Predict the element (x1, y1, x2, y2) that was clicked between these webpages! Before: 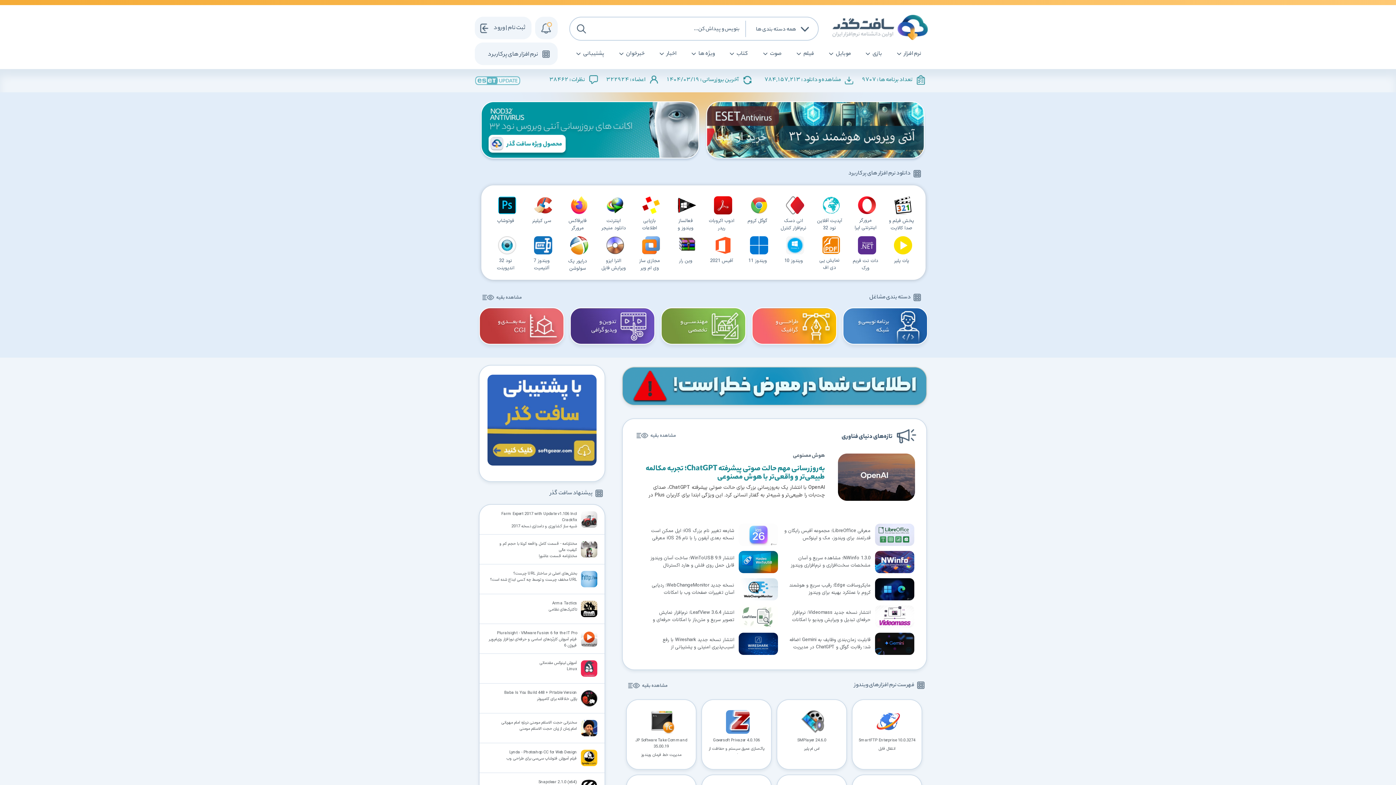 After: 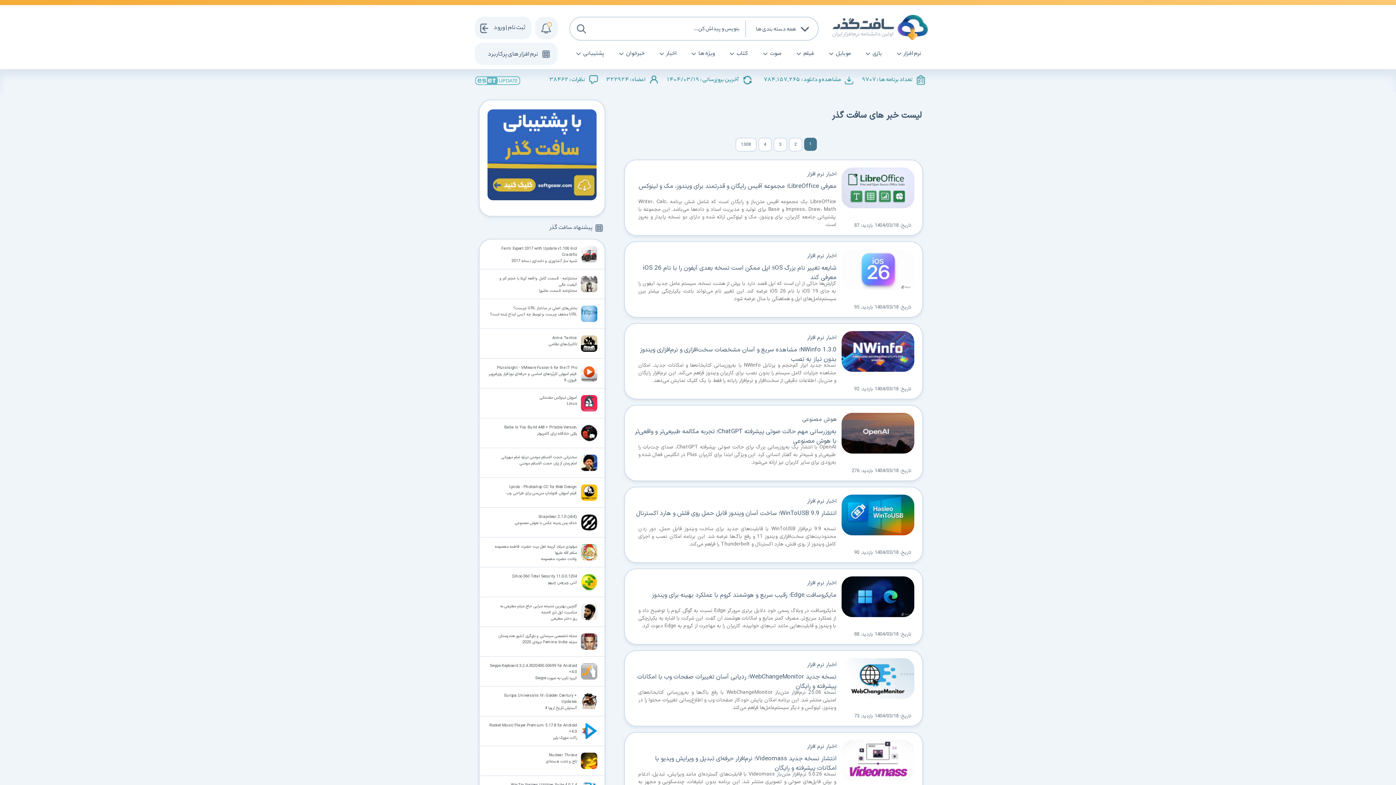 Action: bbox: (655, 44, 687, 63) label: اخبار